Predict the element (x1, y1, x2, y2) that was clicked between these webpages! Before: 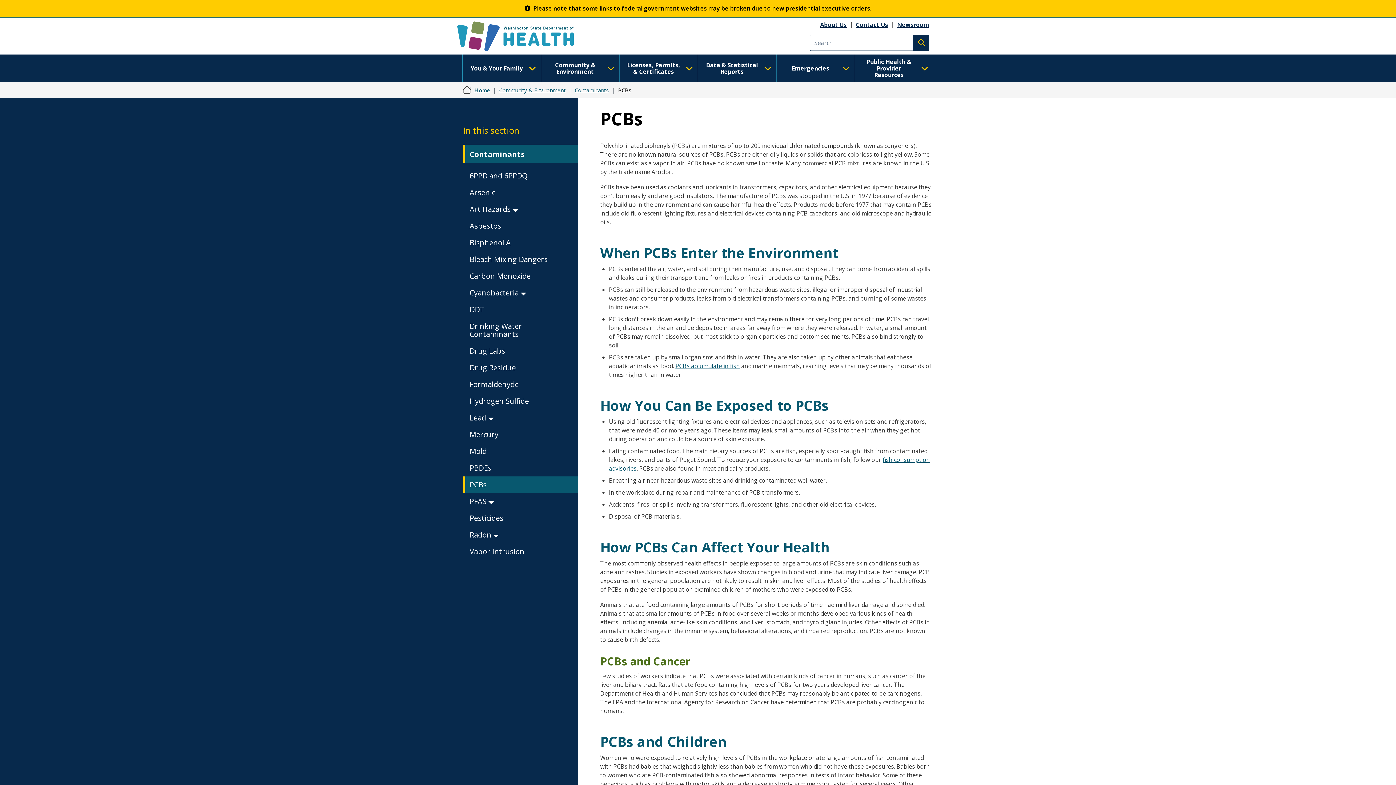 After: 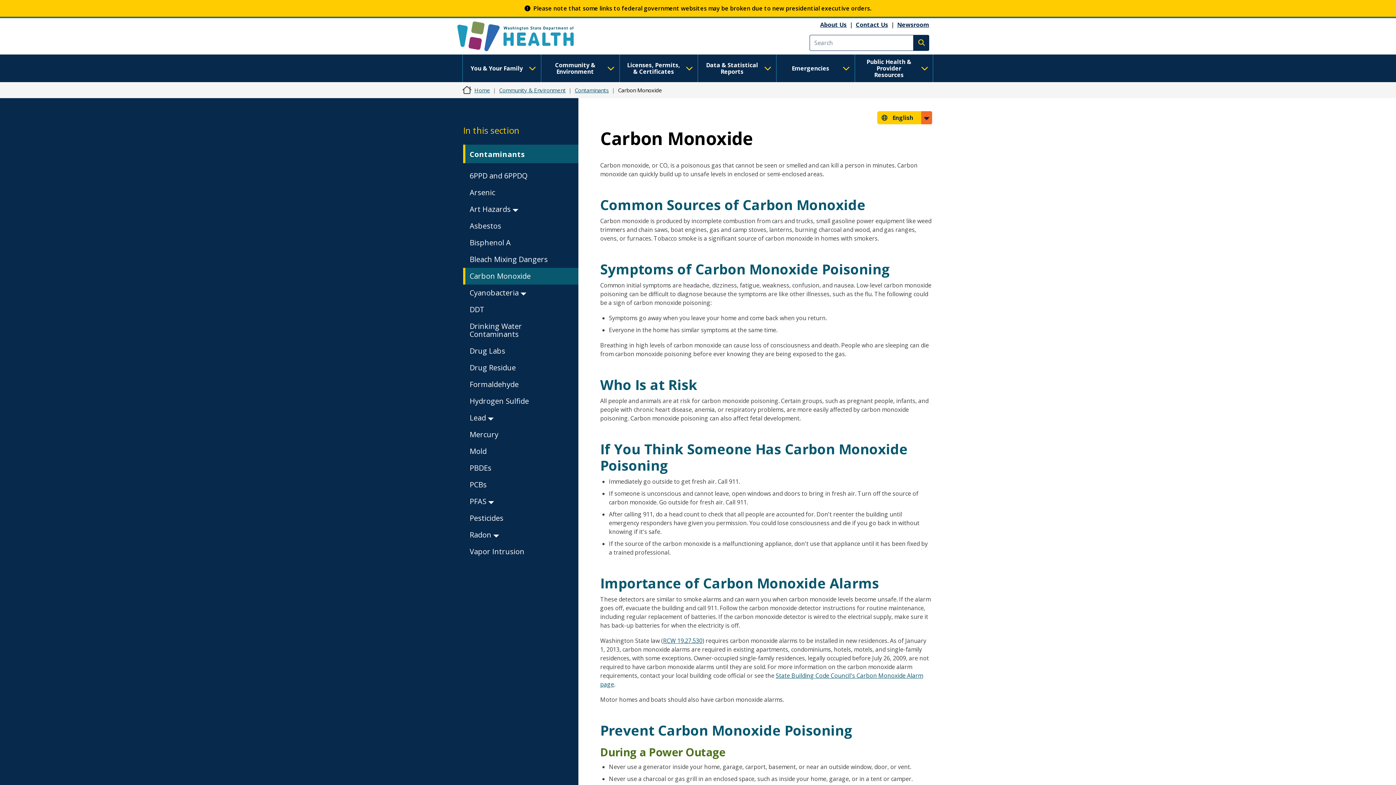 Action: bbox: (469, 271, 534, 281) label: Carbon Monoxide